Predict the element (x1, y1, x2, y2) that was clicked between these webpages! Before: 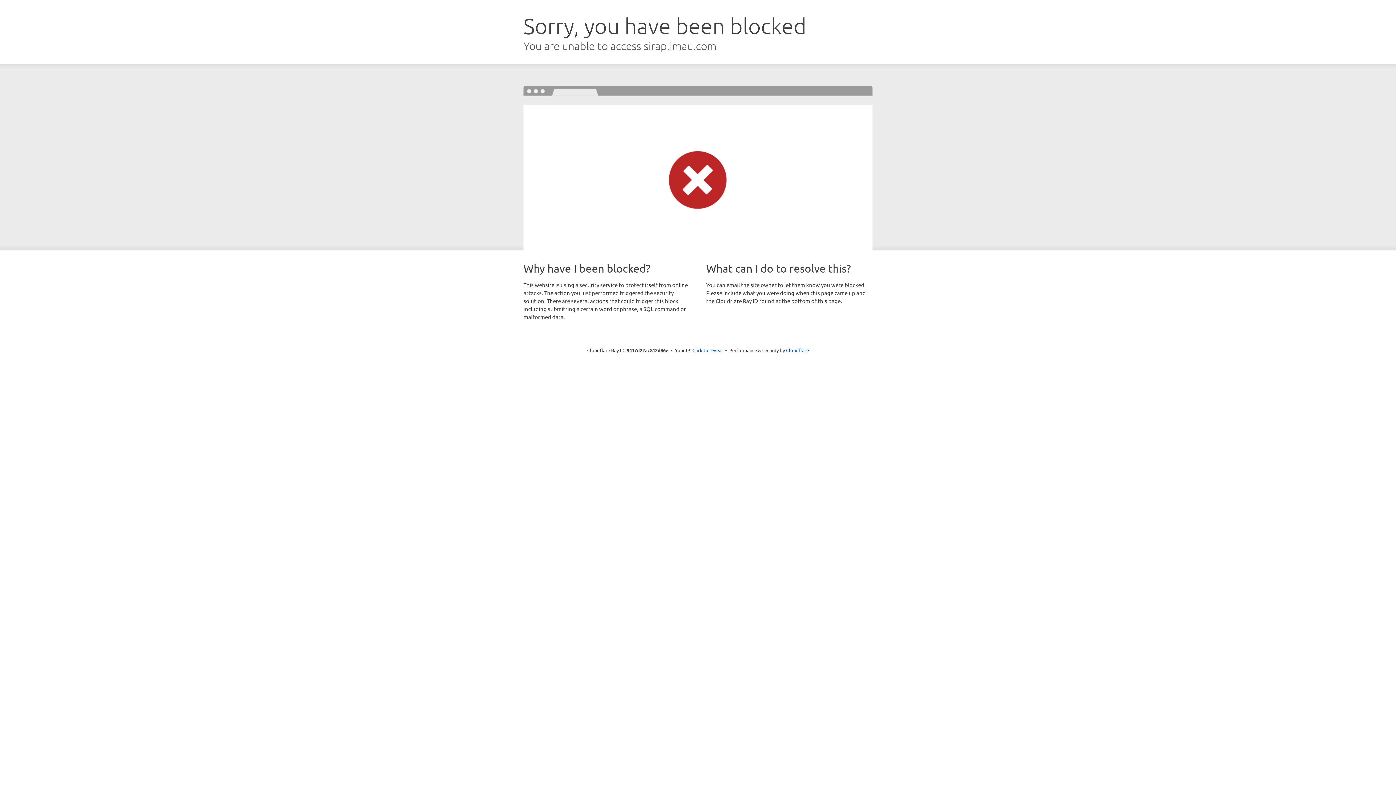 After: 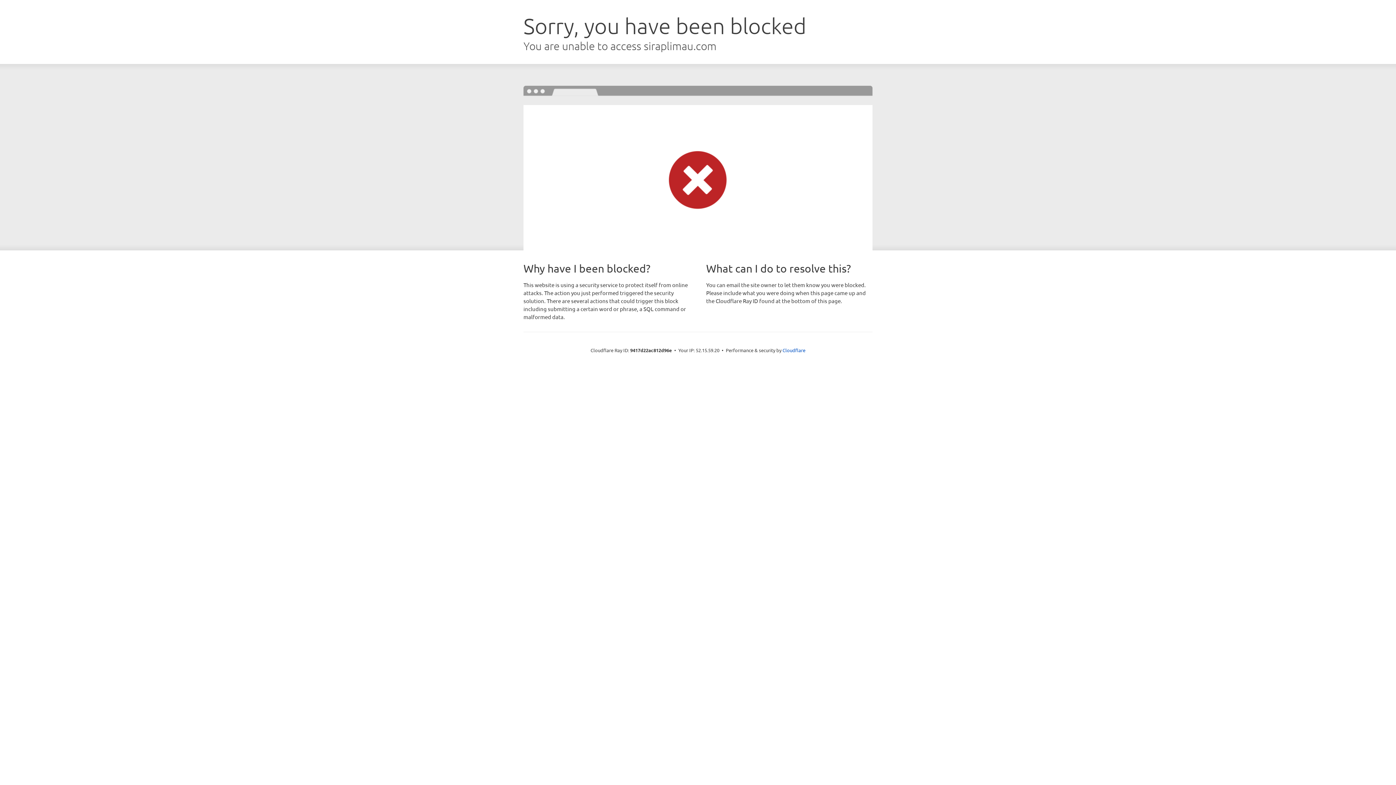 Action: label: Click to reveal bbox: (692, 346, 723, 353)